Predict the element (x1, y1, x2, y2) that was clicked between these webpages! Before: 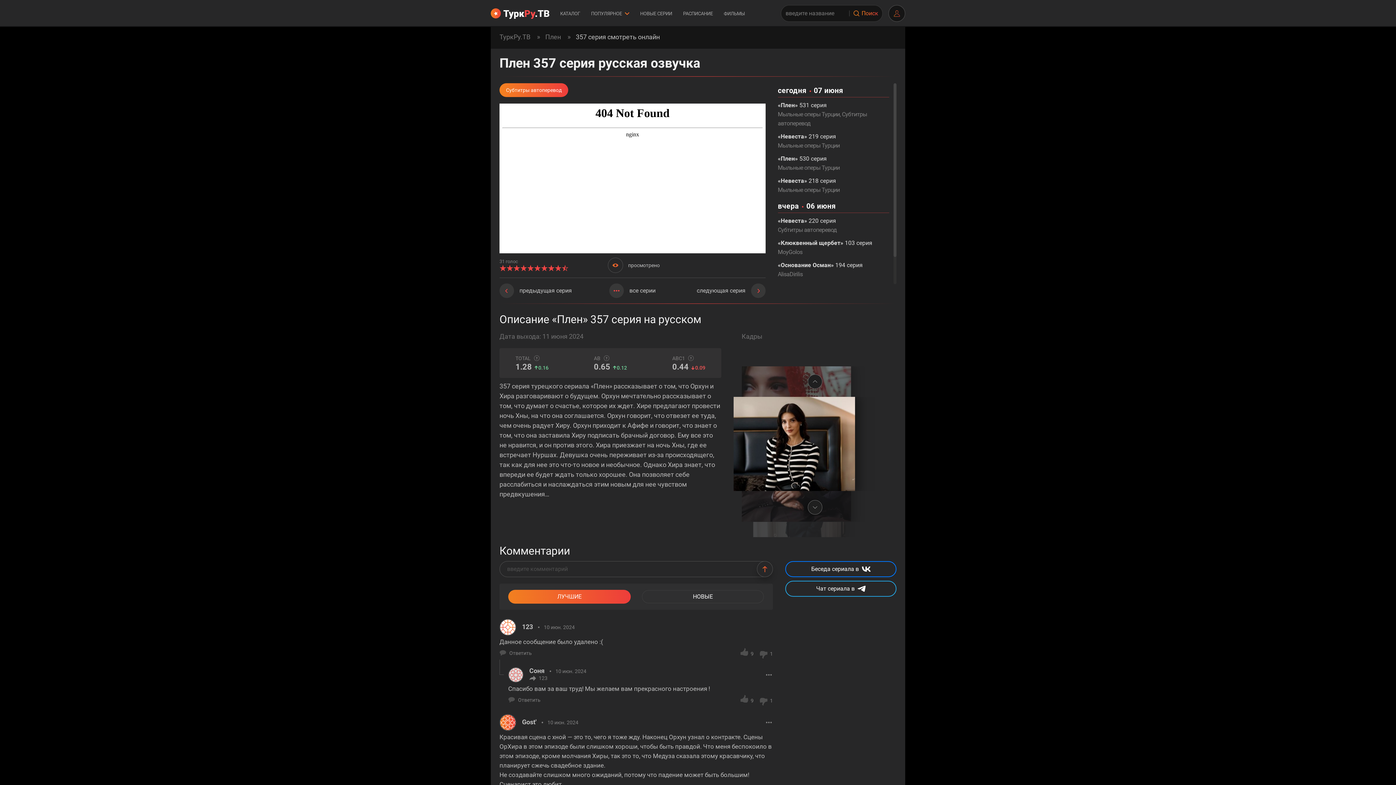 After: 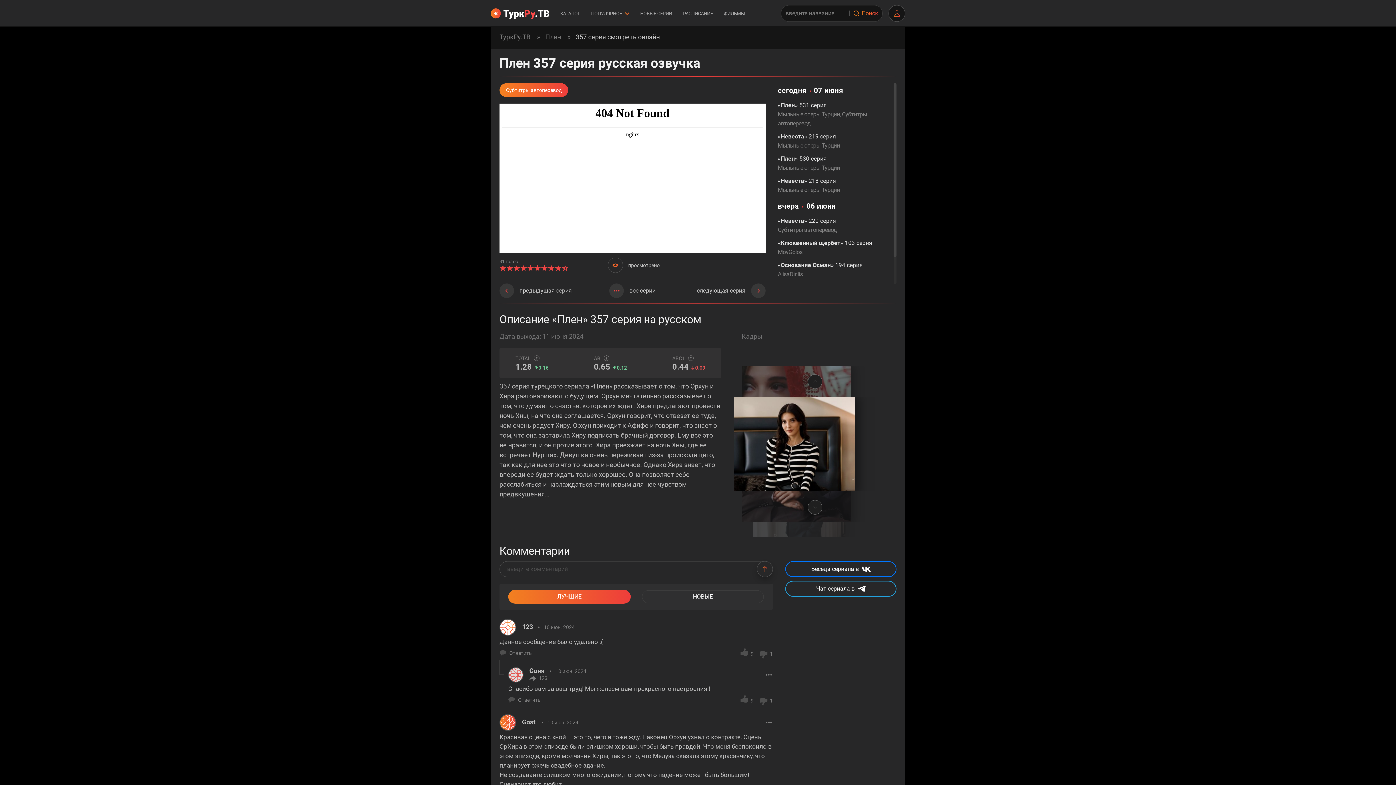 Action: label: ЛУЧШИЕ bbox: (508, 590, 630, 604)